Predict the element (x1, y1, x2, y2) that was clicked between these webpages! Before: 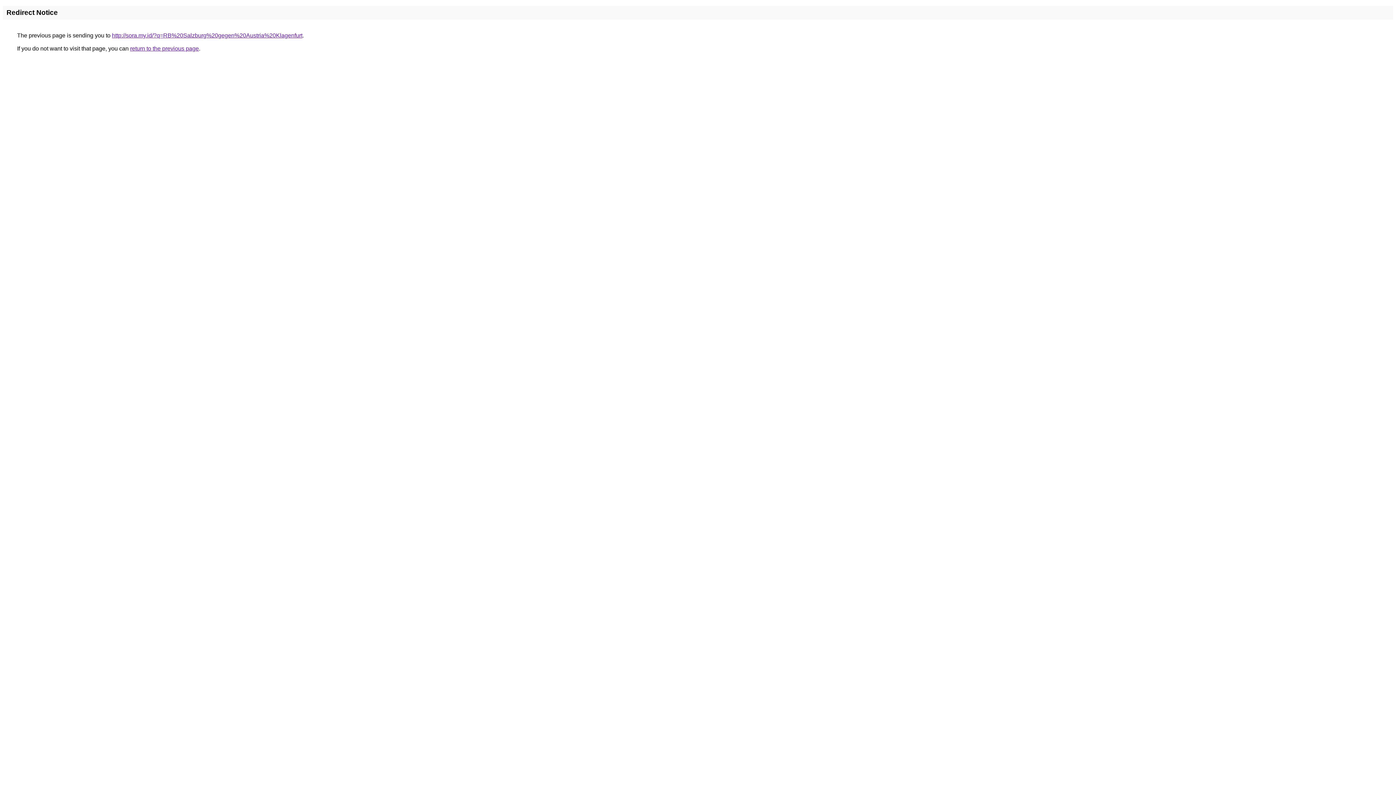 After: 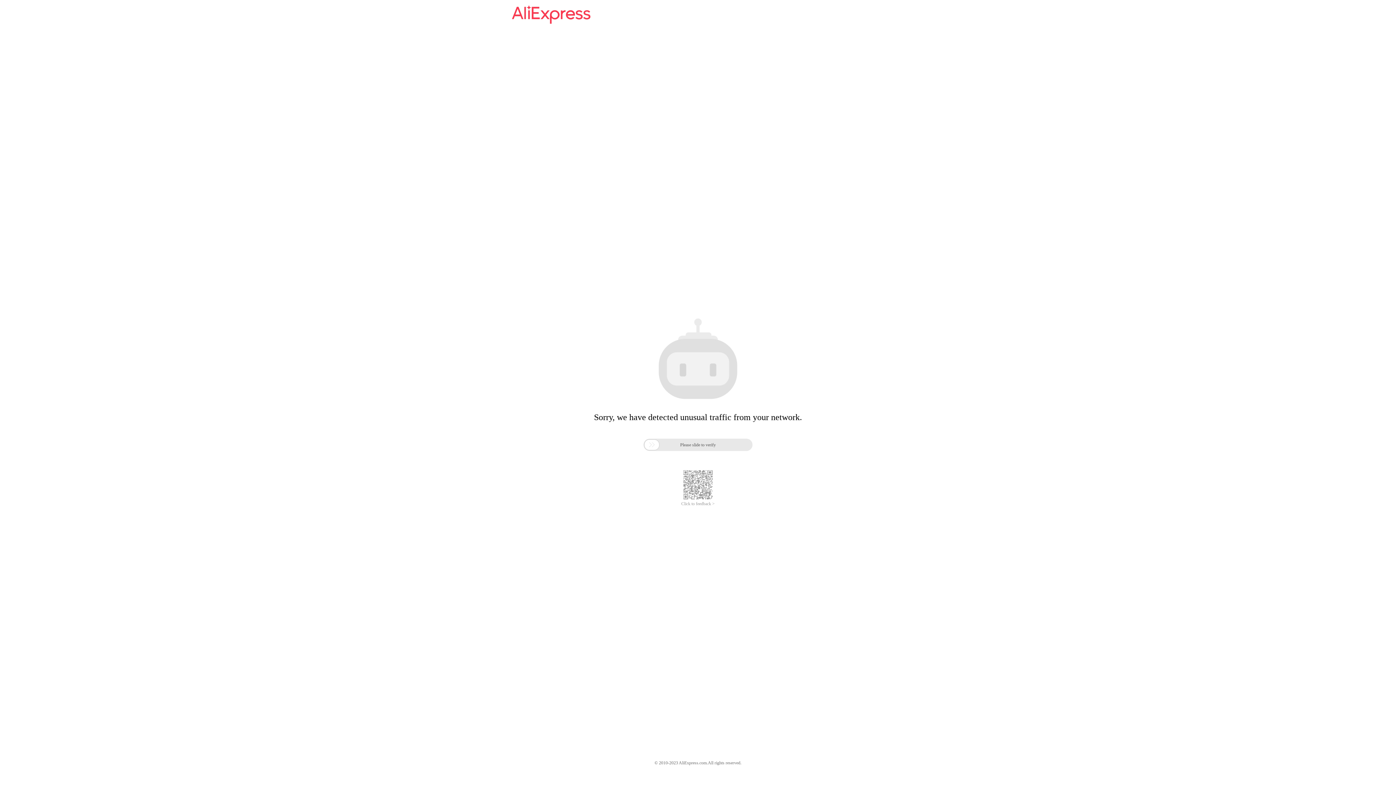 Action: label: http://sora.my.id/?q=RB%20Salzburg%20gegen%20Austria%20Klagenfurt bbox: (112, 32, 302, 38)